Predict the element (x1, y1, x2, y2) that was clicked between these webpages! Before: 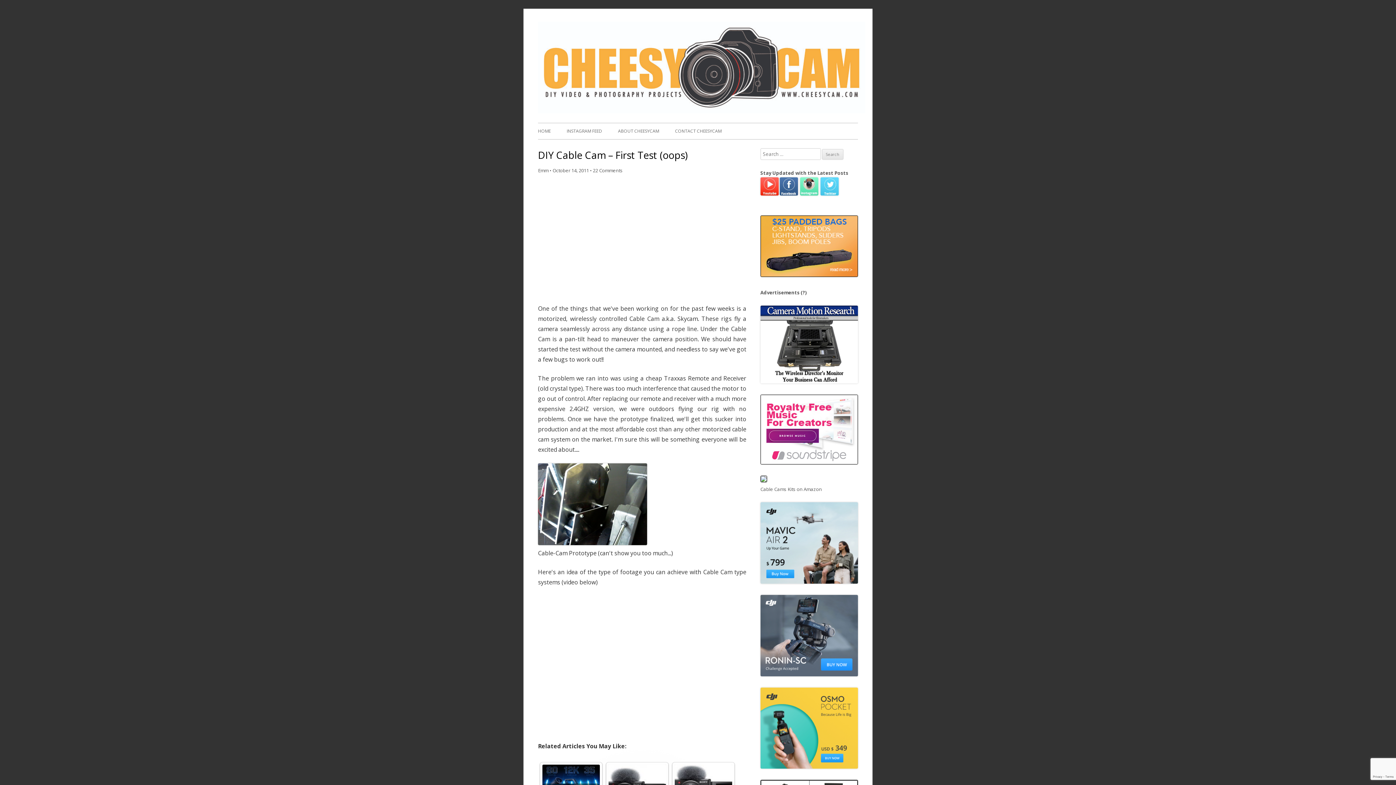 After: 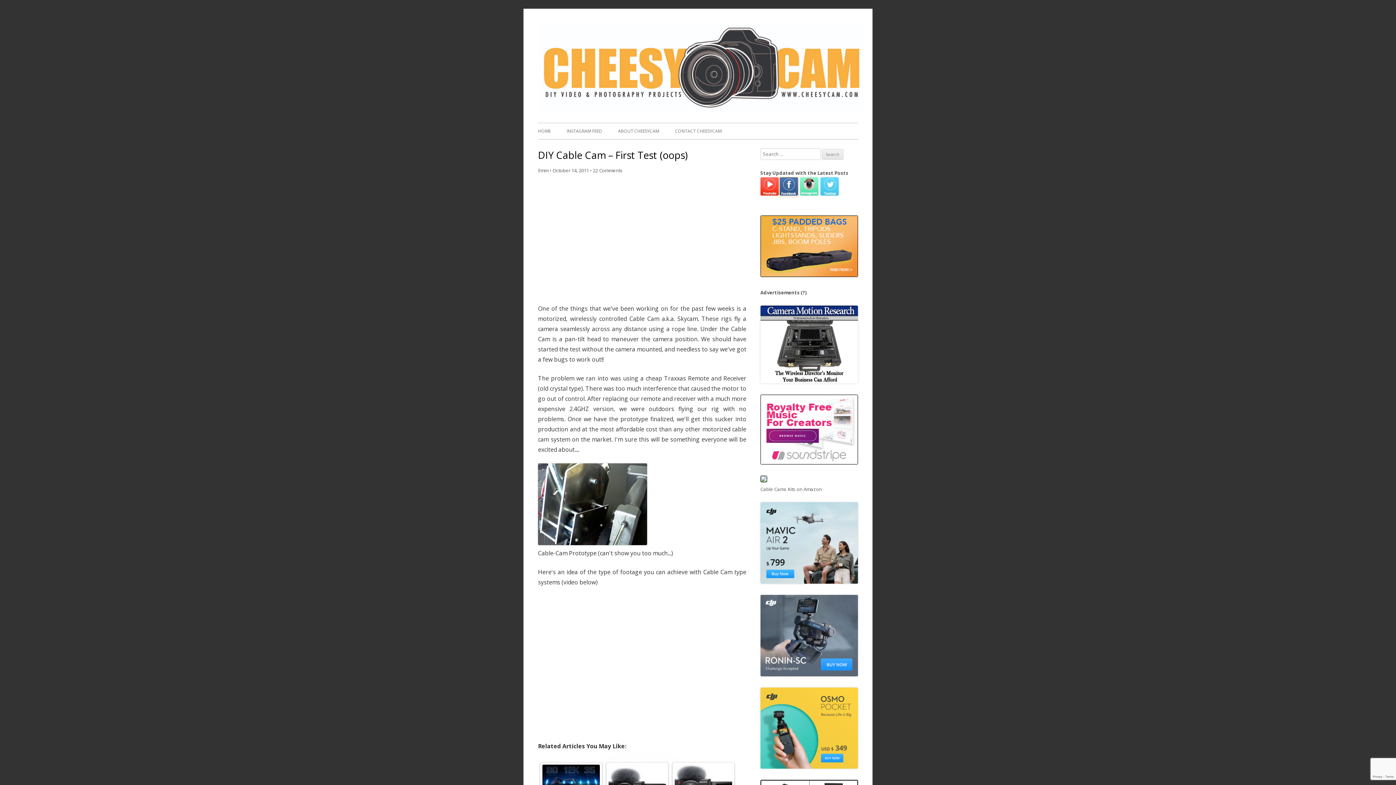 Action: bbox: (779, 190, 798, 197)